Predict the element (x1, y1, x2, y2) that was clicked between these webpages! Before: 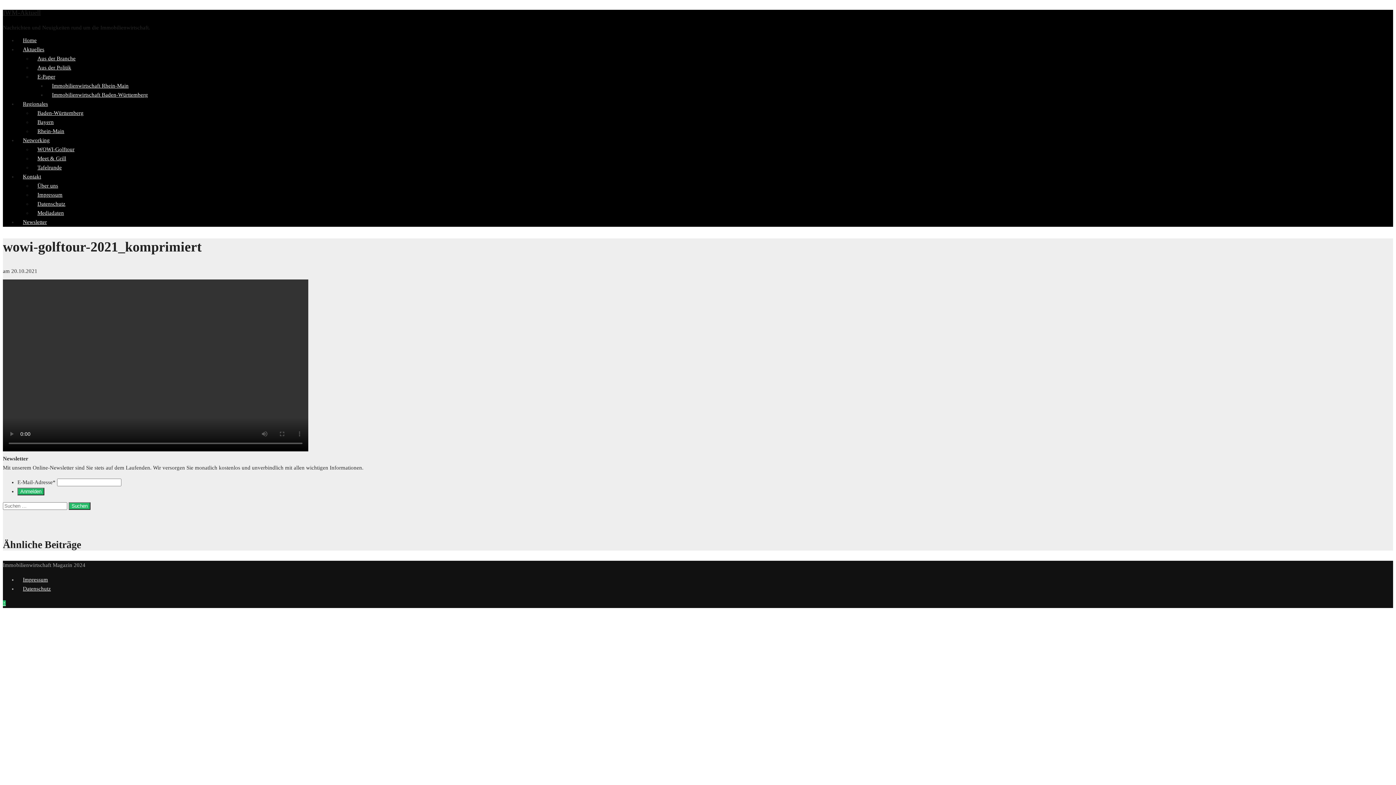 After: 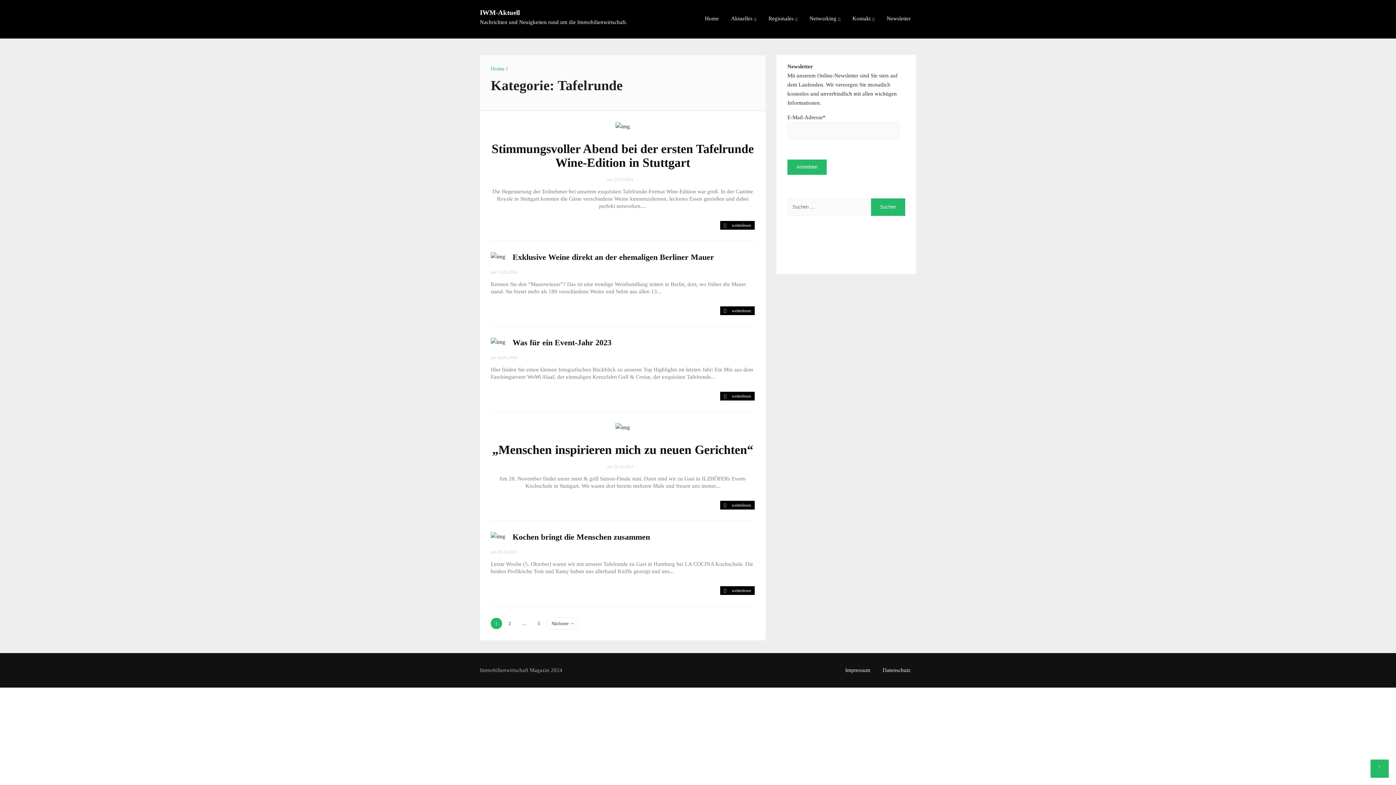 Action: label: Tafelrunde bbox: (32, 150, 67, 184)